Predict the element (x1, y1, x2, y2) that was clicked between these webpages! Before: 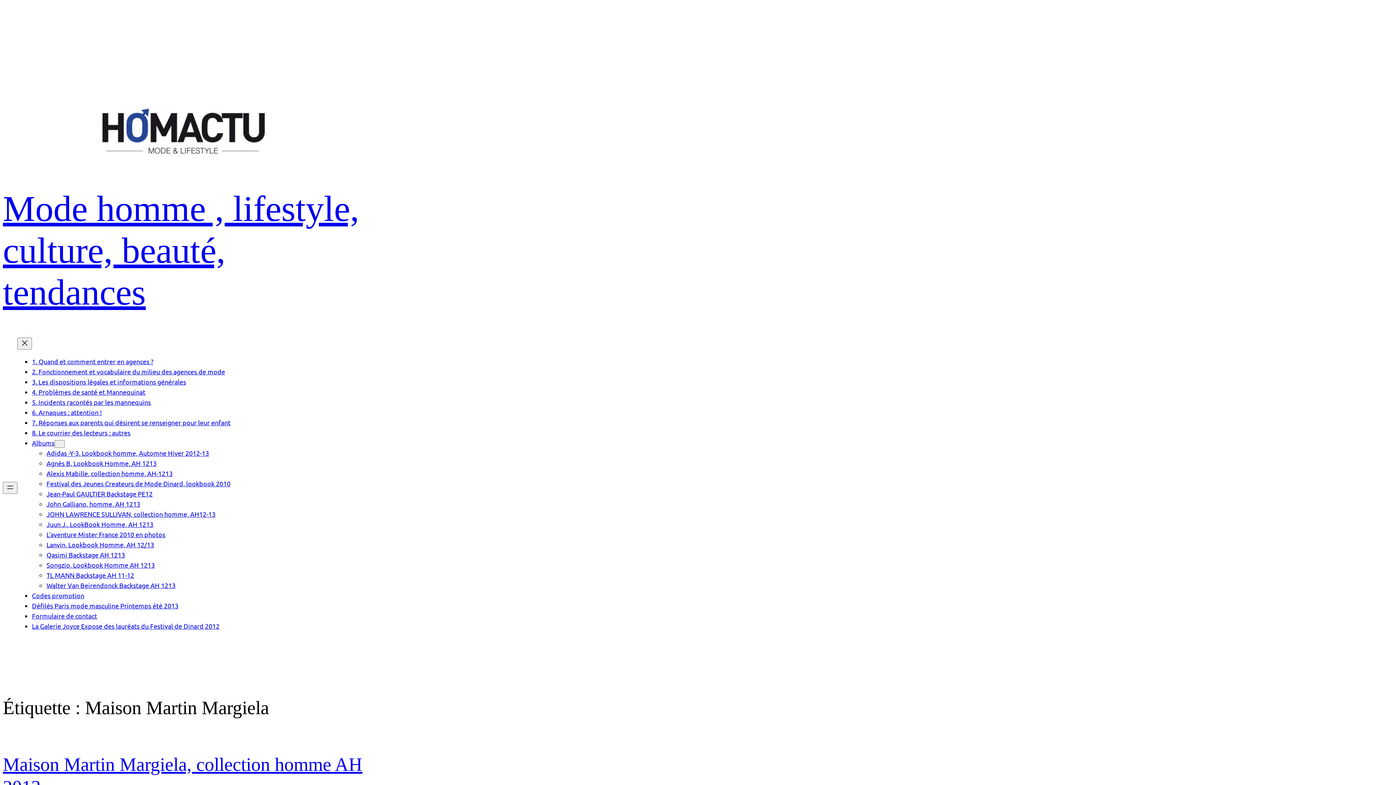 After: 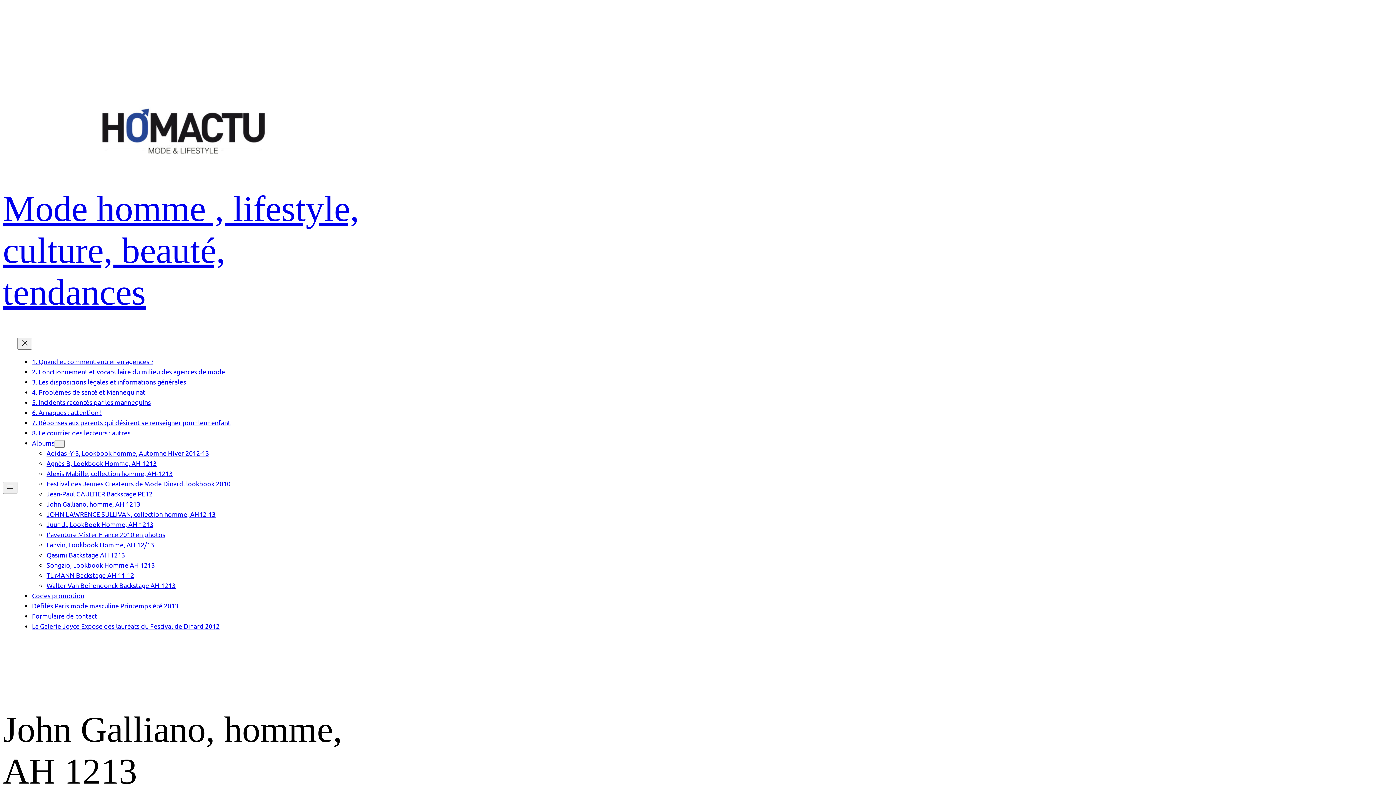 Action: bbox: (46, 500, 140, 508) label: John Galliano, homme, AH 1213